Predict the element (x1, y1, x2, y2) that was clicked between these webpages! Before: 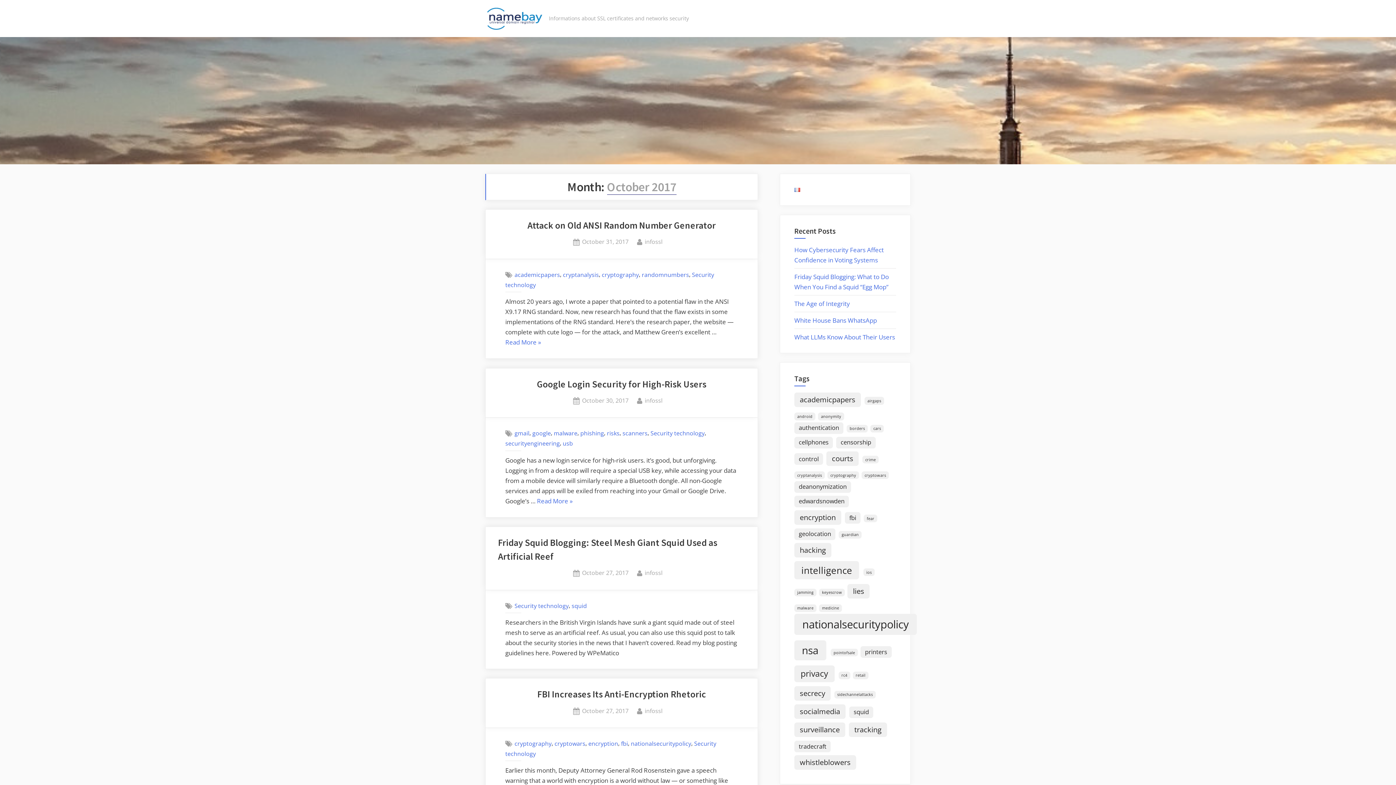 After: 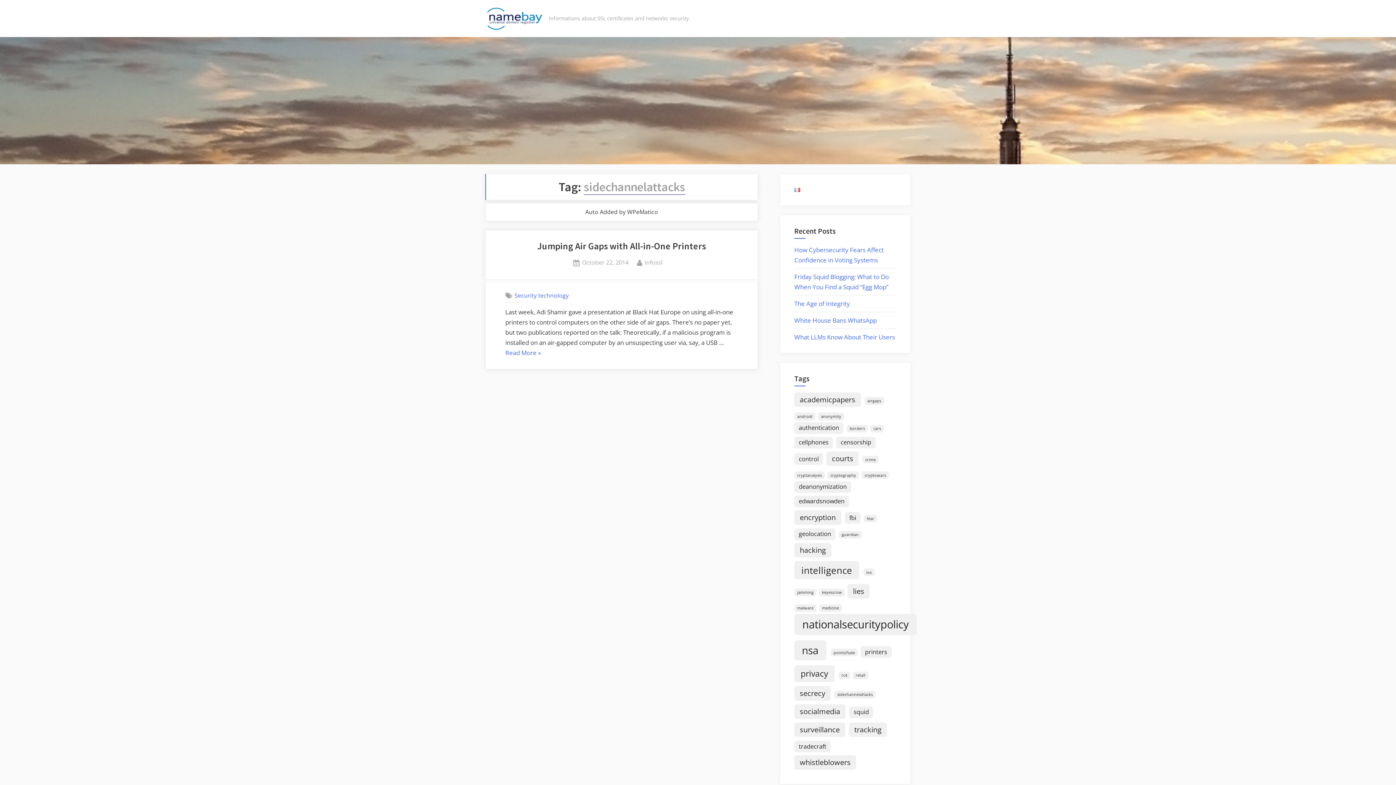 Action: bbox: (834, 691, 876, 698) label: sidechannelattacks (1 item)